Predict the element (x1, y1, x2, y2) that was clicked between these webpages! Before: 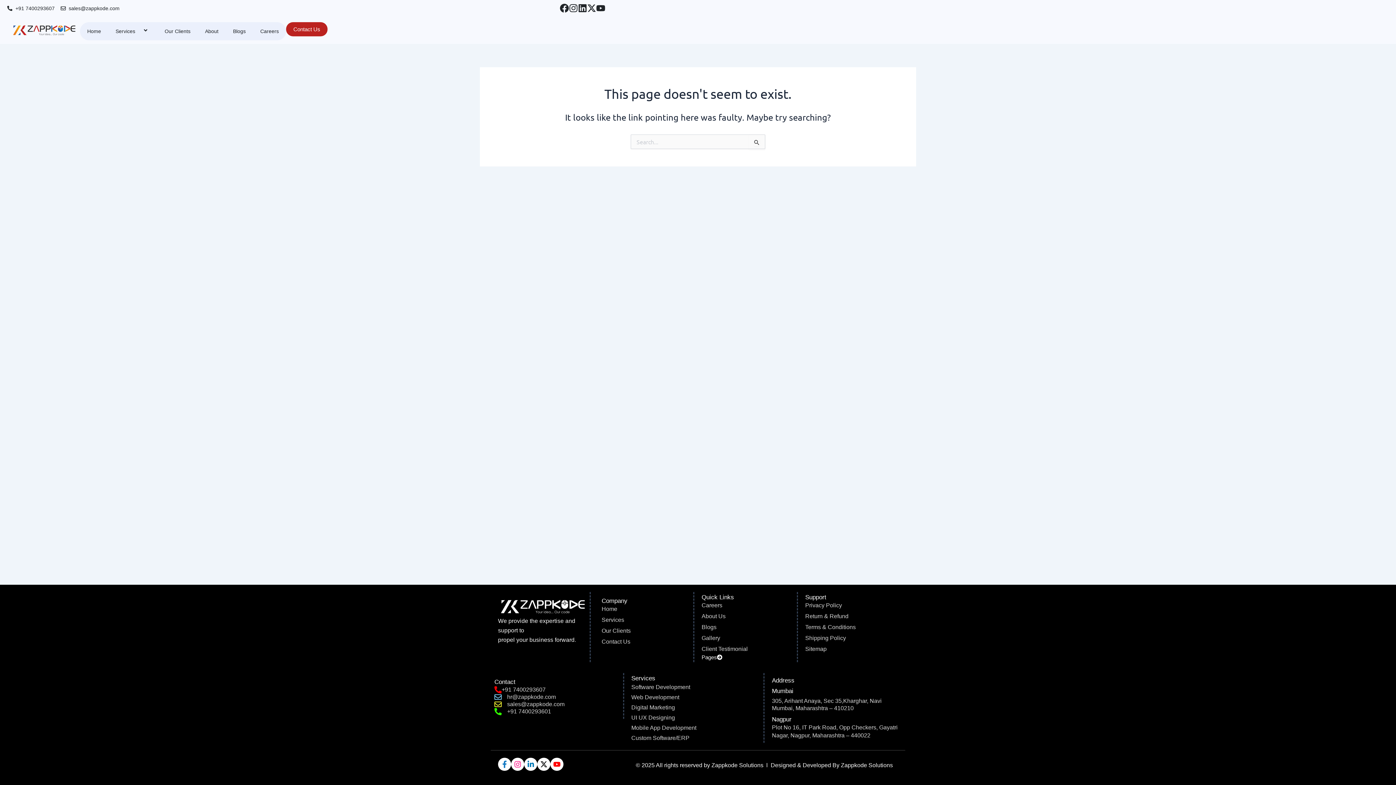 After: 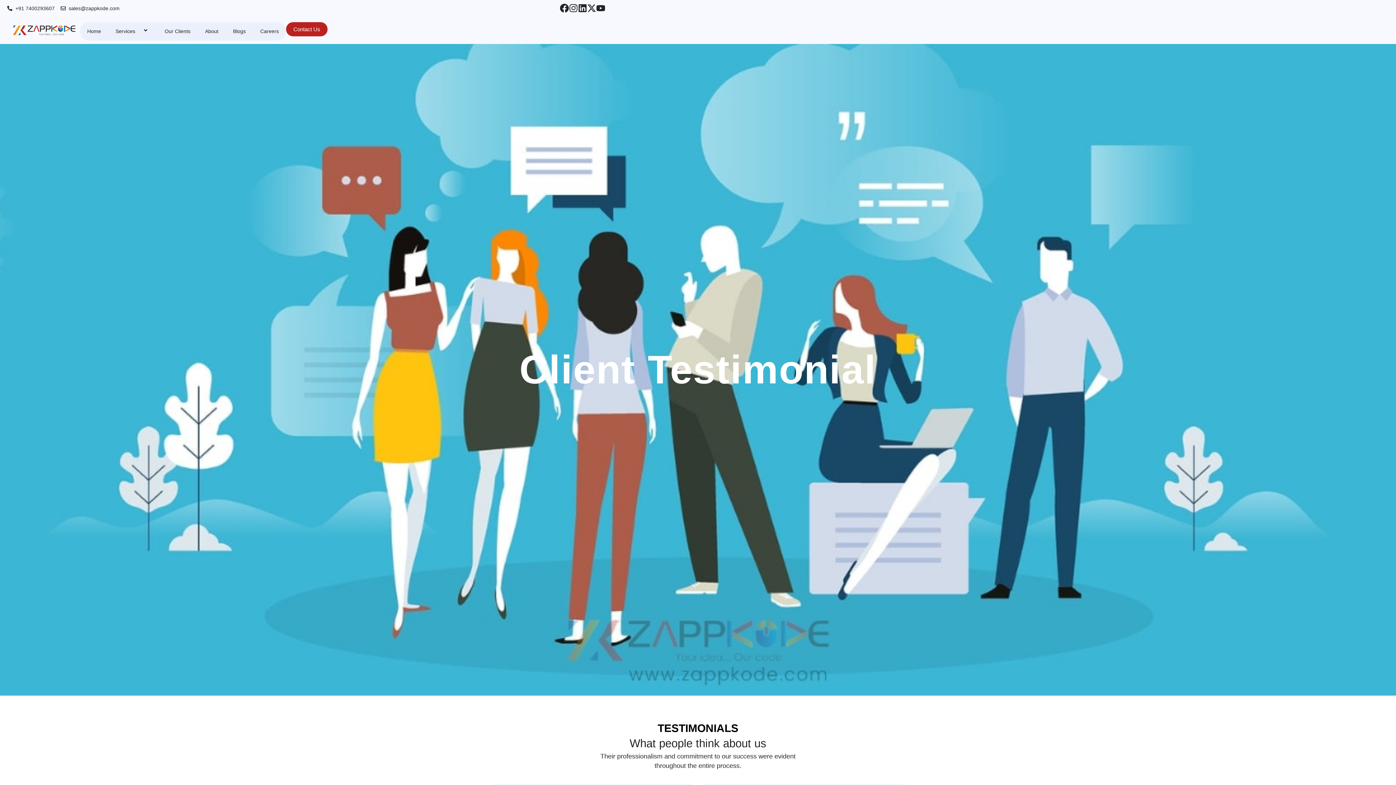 Action: bbox: (701, 645, 797, 653) label: Client Testimonial